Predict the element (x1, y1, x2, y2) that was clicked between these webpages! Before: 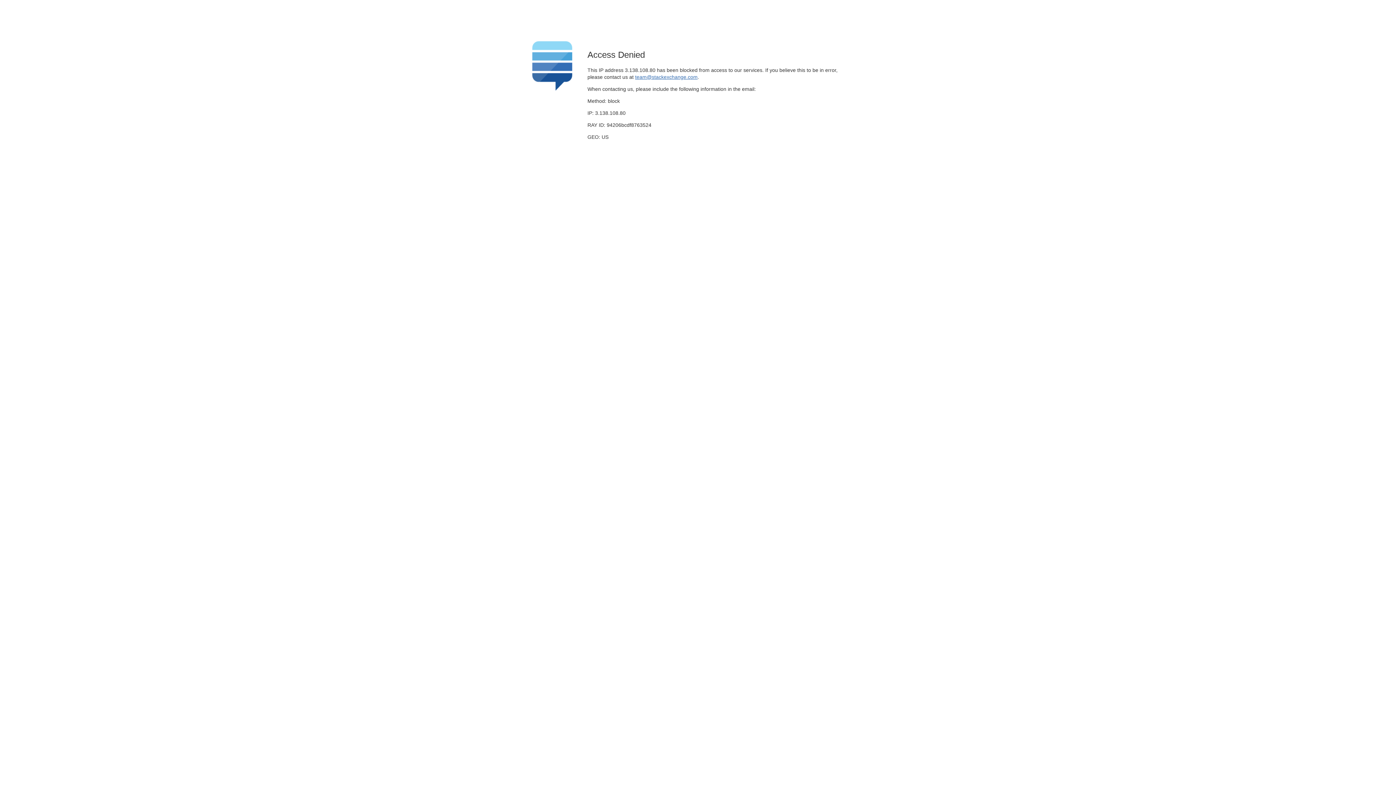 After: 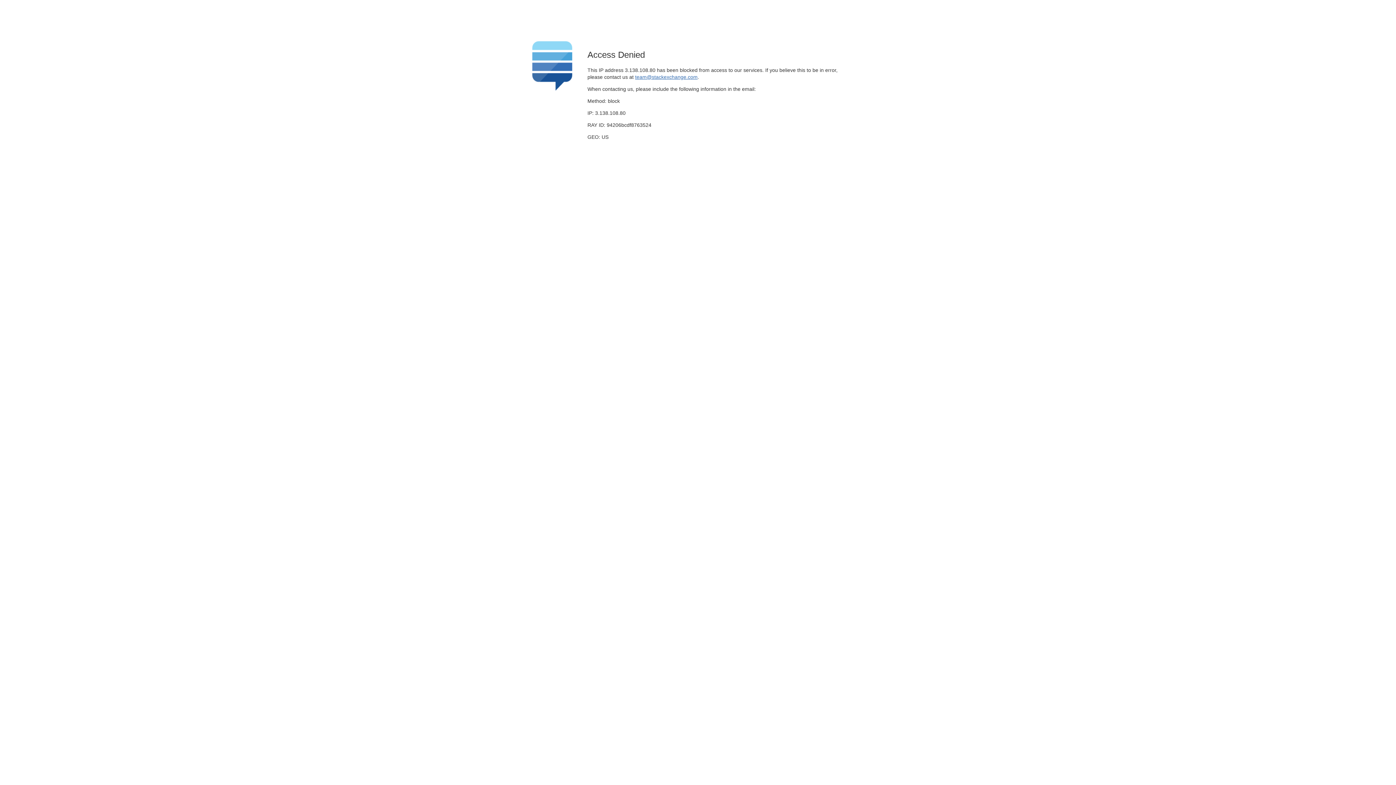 Action: label: team@stackexchange.com bbox: (635, 74, 697, 79)